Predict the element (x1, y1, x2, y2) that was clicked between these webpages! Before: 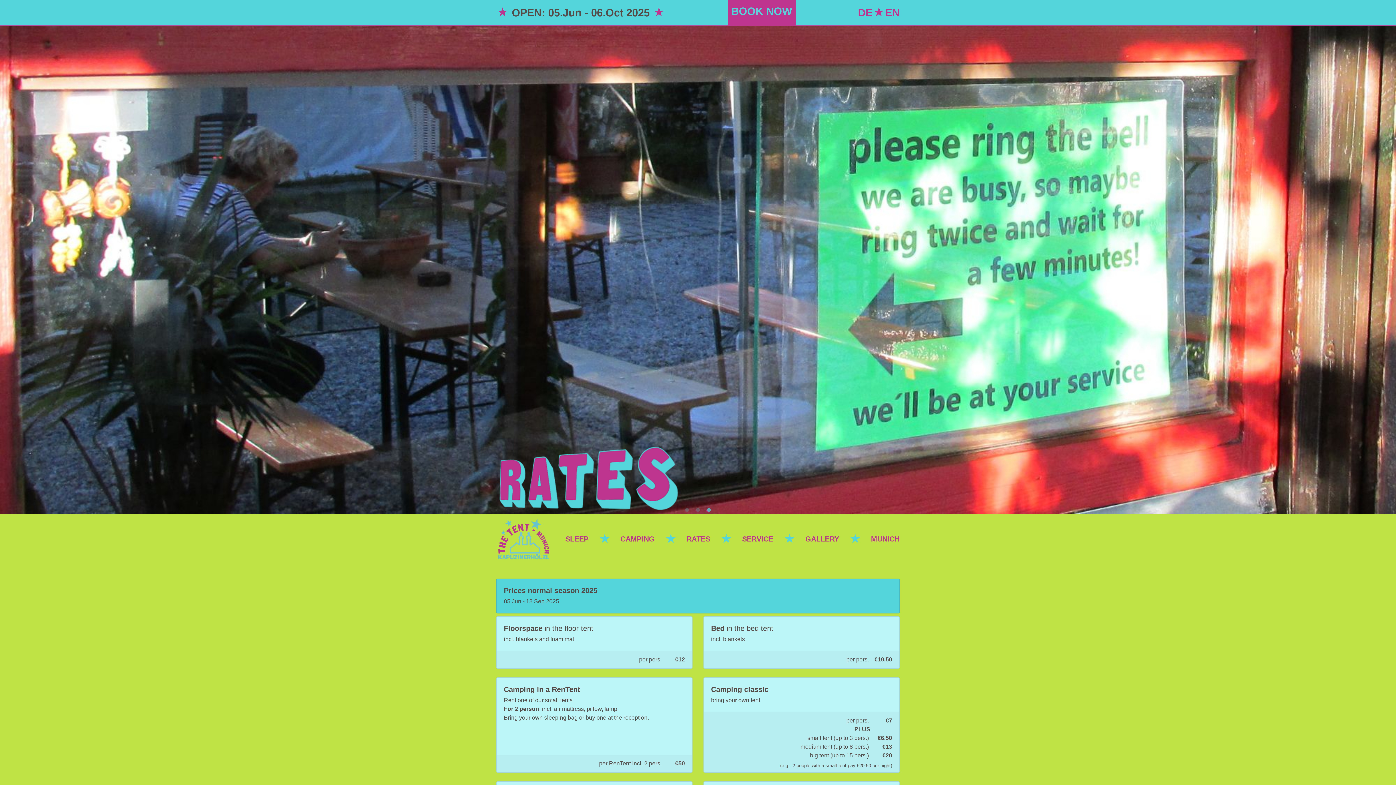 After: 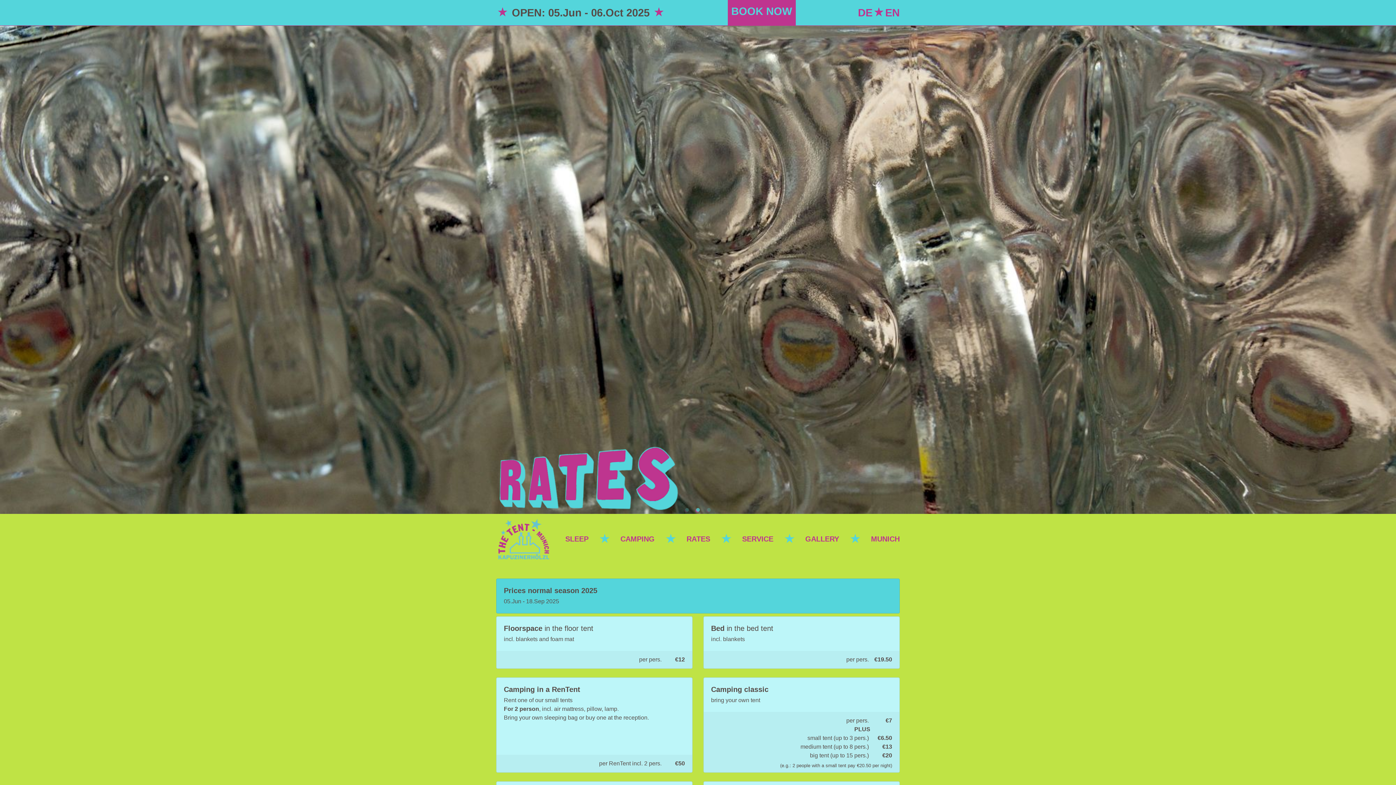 Action: bbox: (686, 535, 710, 543) label: RATES